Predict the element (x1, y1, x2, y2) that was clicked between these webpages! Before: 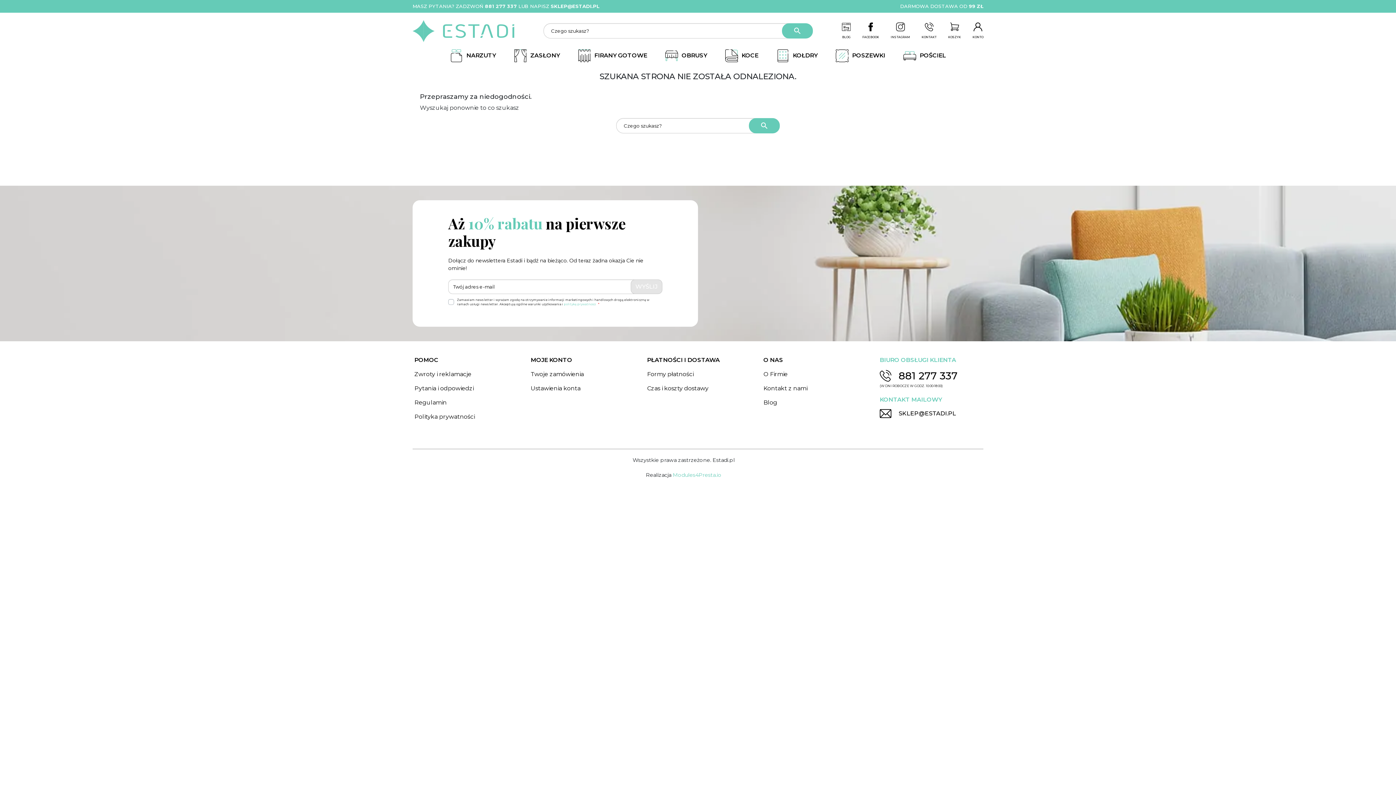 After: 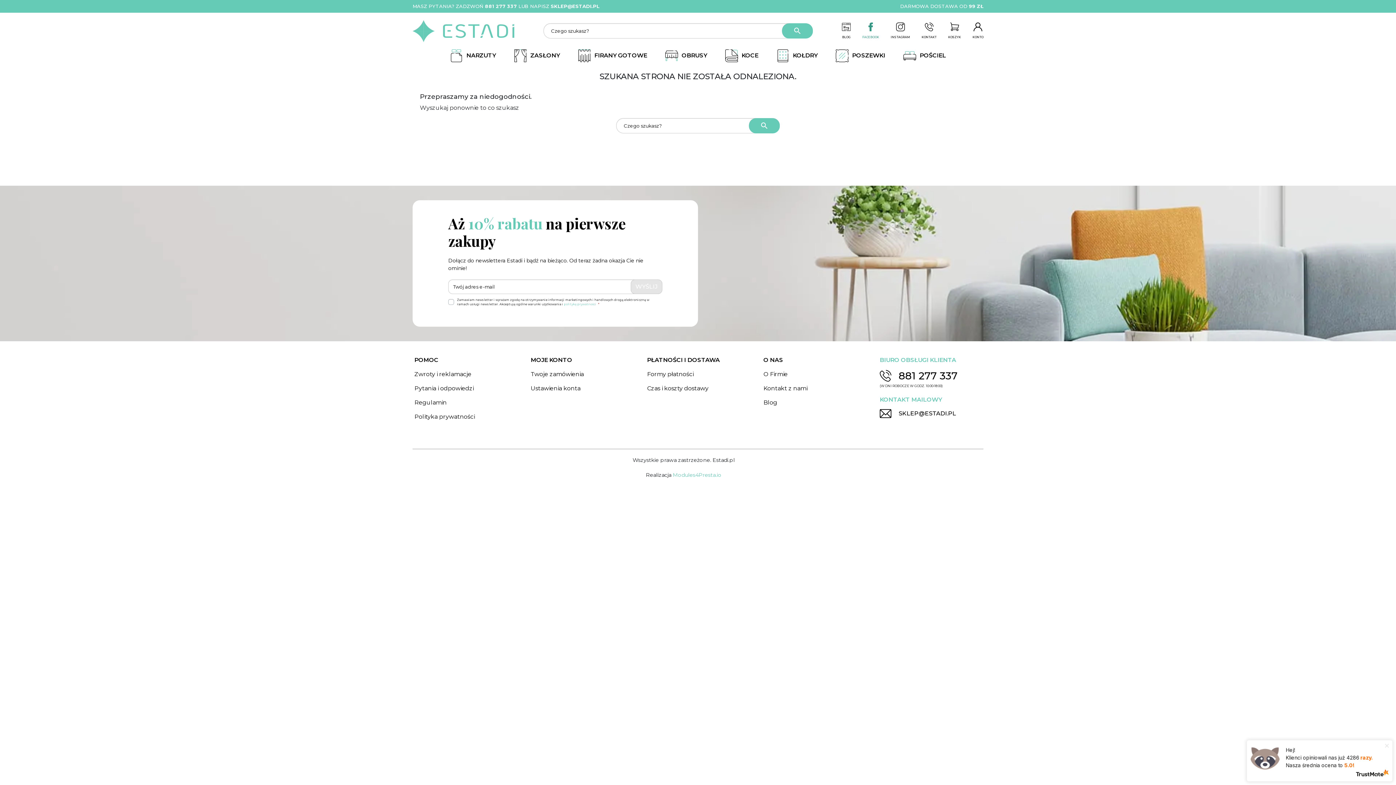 Action: label: FACEBOOK bbox: (862, 22, 879, 39)